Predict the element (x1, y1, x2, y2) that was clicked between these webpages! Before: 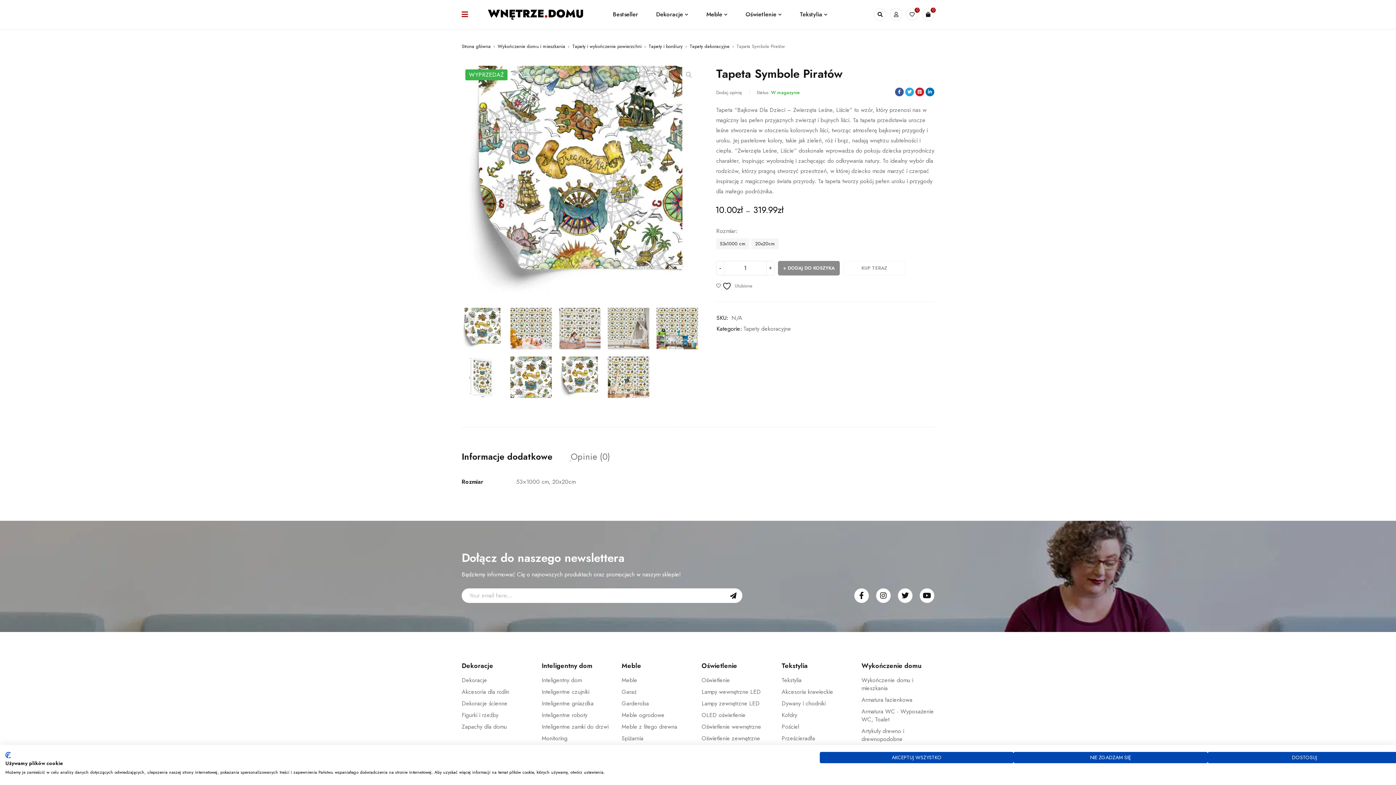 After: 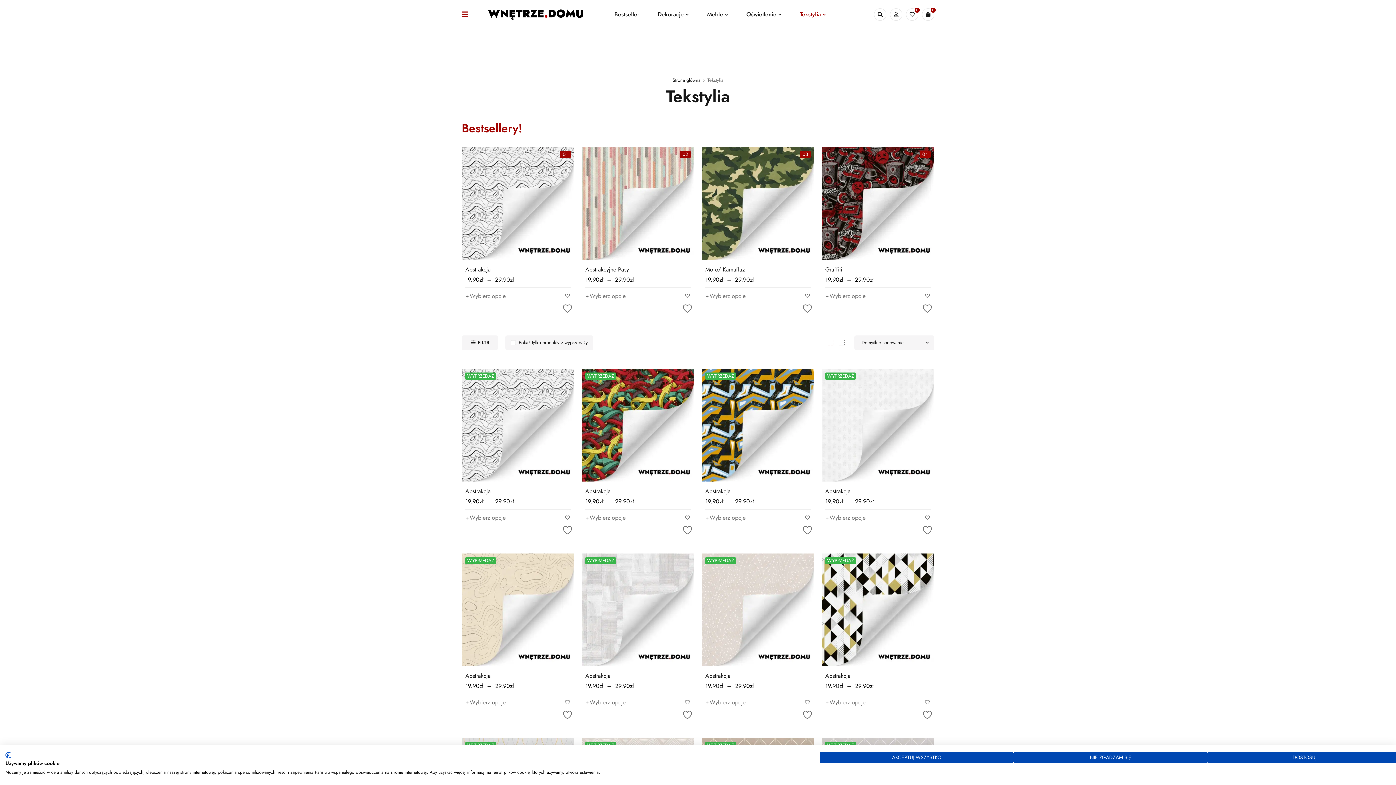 Action: bbox: (800, 8, 827, 20) label: Tekstylia